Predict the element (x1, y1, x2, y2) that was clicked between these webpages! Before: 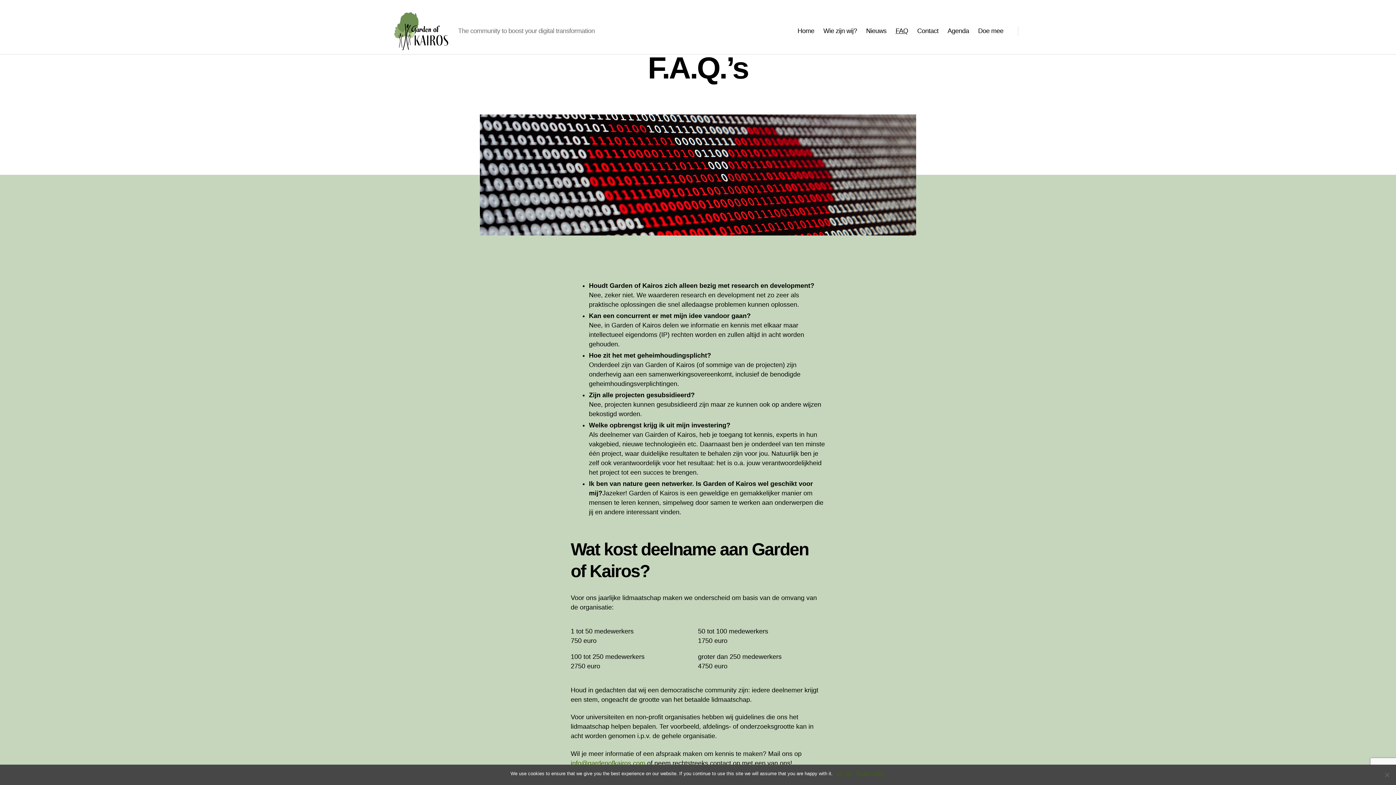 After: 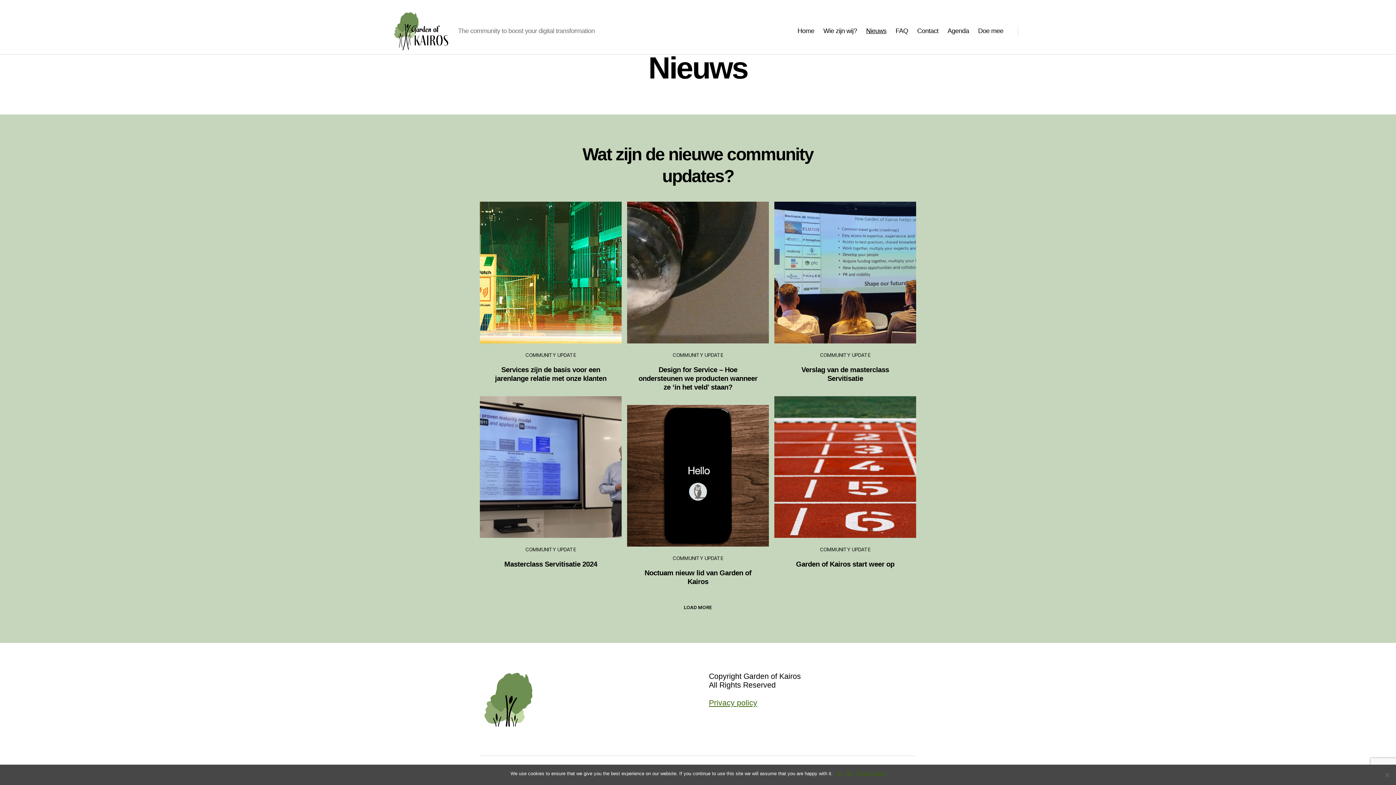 Action: label: Nieuws bbox: (866, 27, 886, 34)